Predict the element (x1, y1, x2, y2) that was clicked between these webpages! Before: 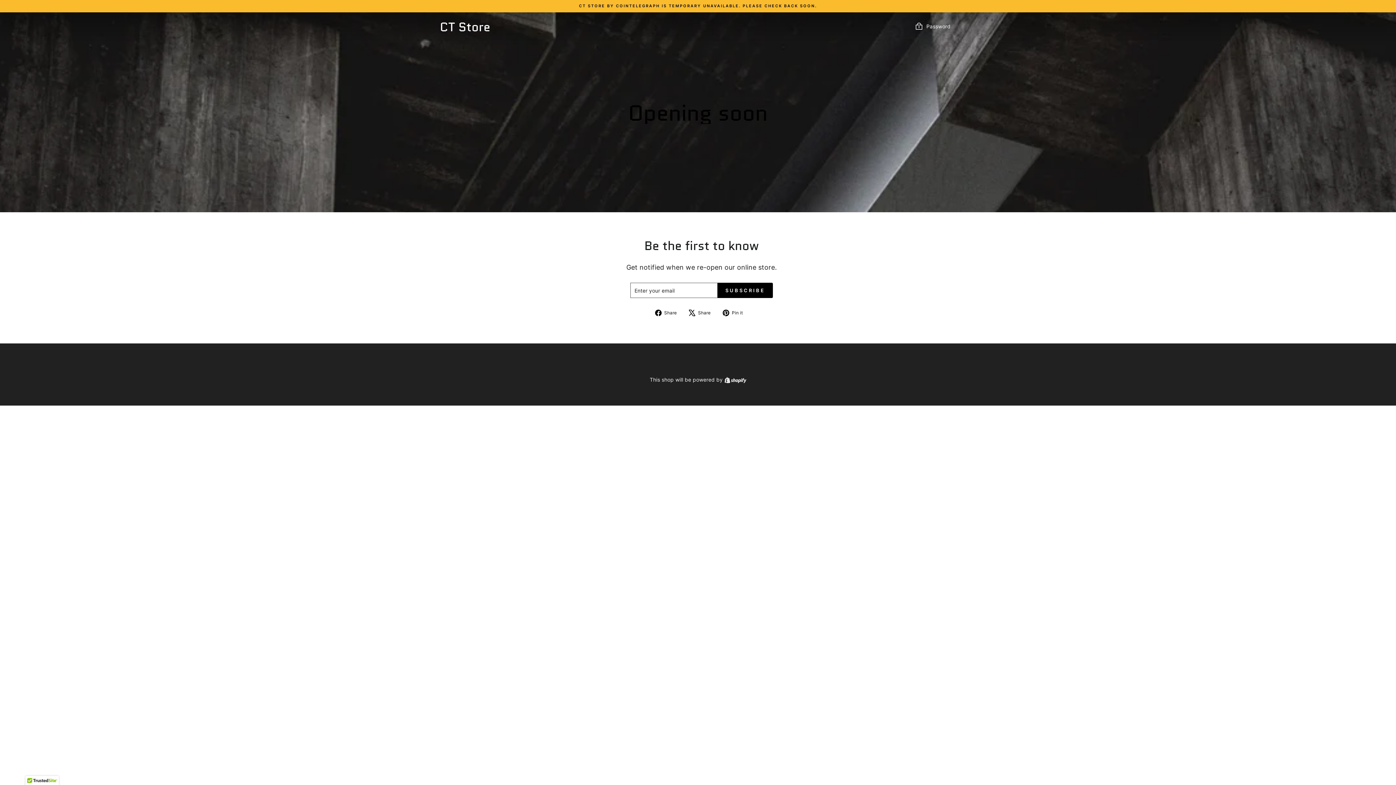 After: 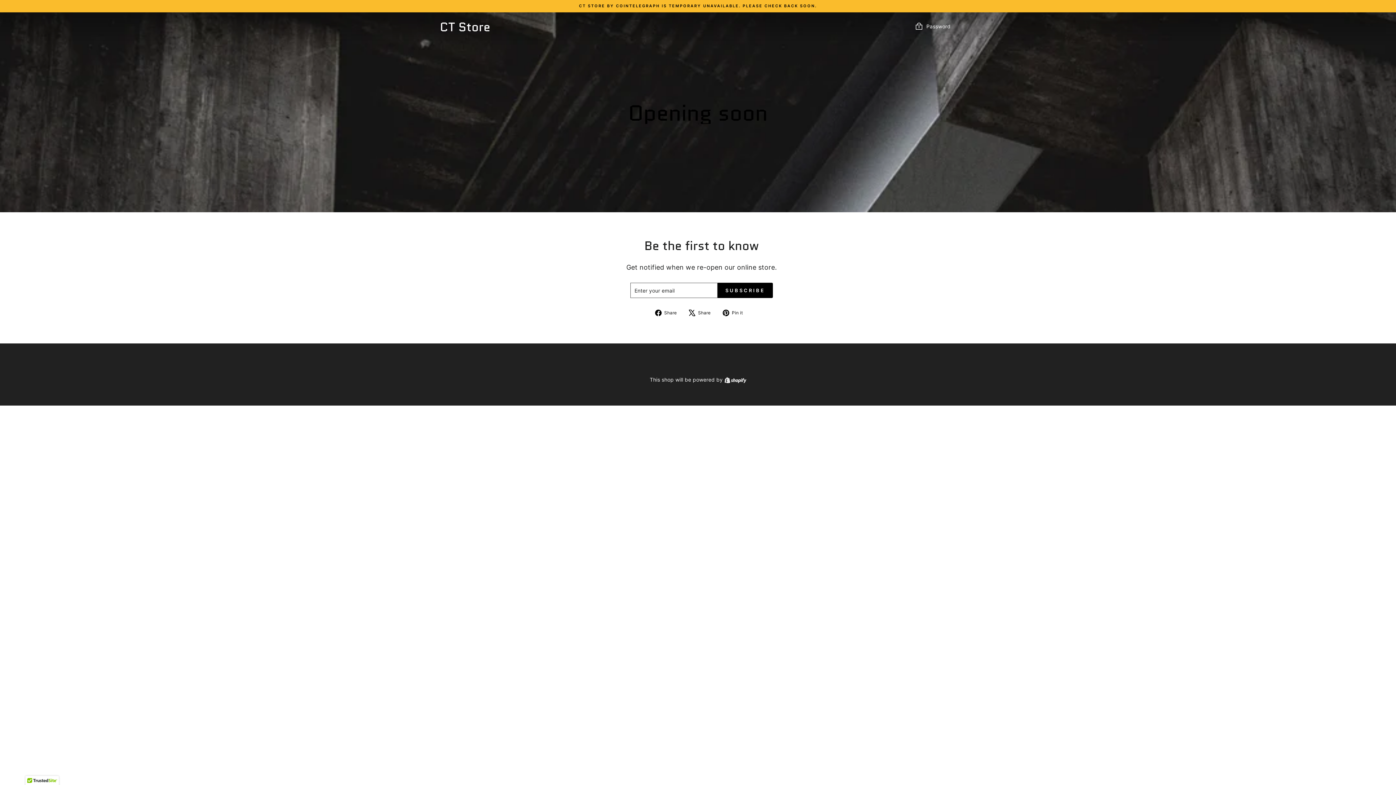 Action: bbox: (655, 309, 682, 316) label:  Share
Share on Facebook